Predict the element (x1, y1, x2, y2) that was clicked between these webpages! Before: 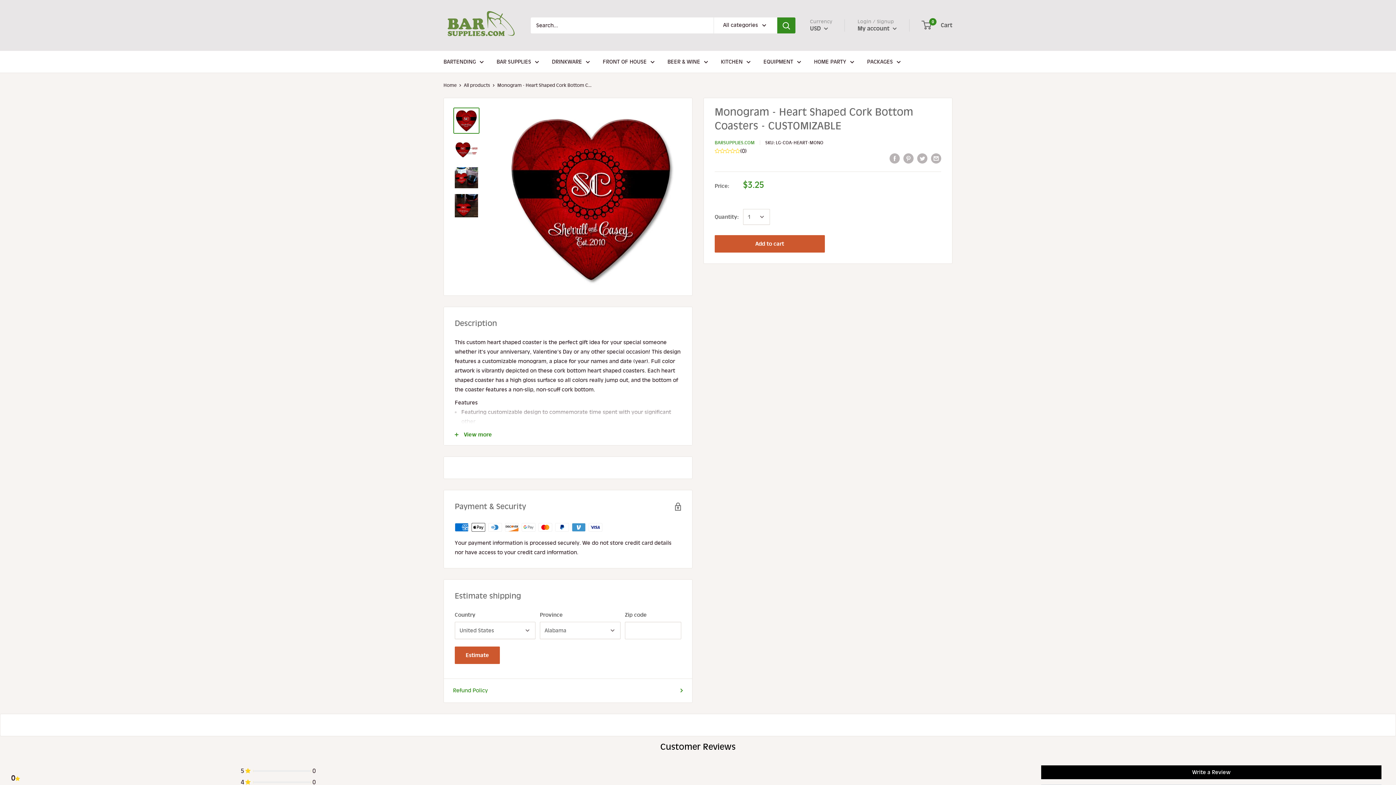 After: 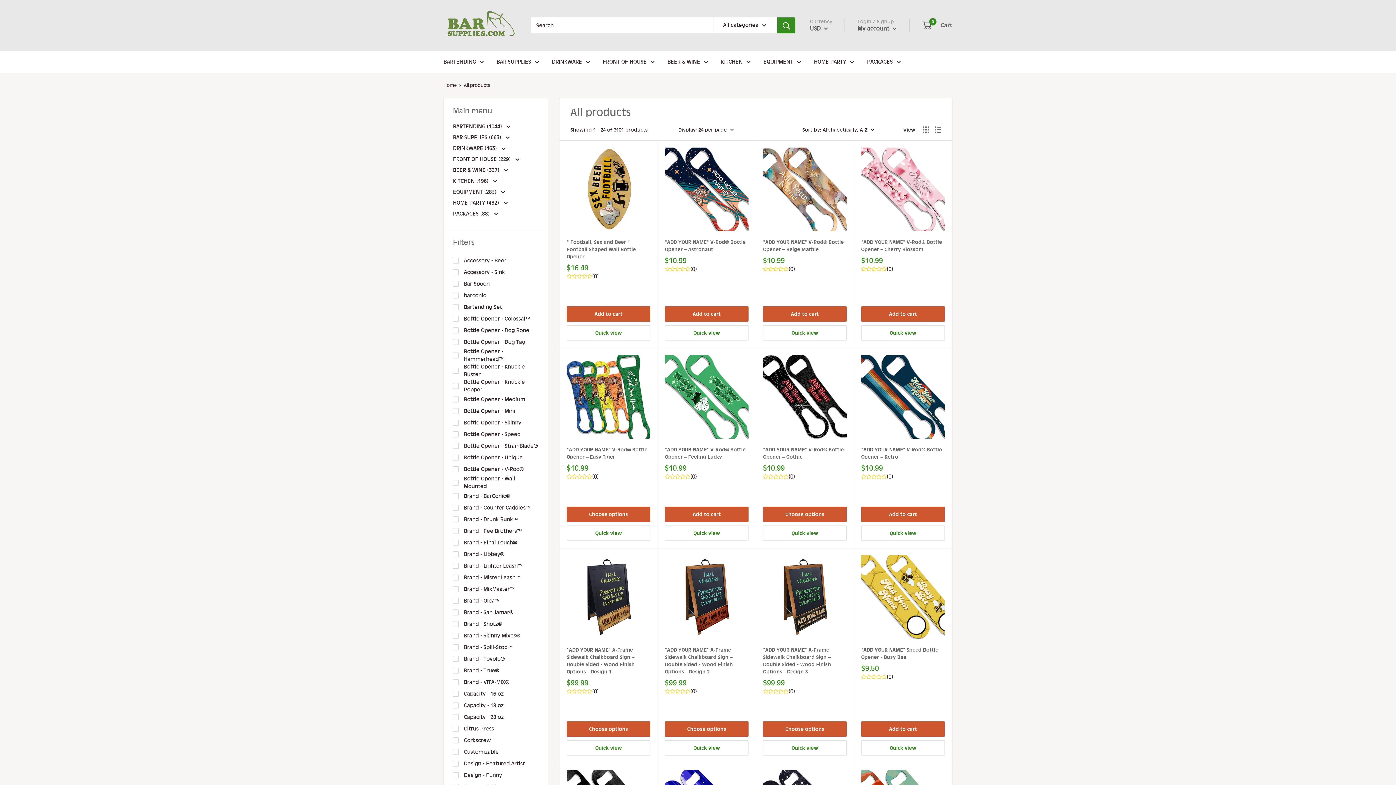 Action: label: All products bbox: (464, 82, 490, 88)